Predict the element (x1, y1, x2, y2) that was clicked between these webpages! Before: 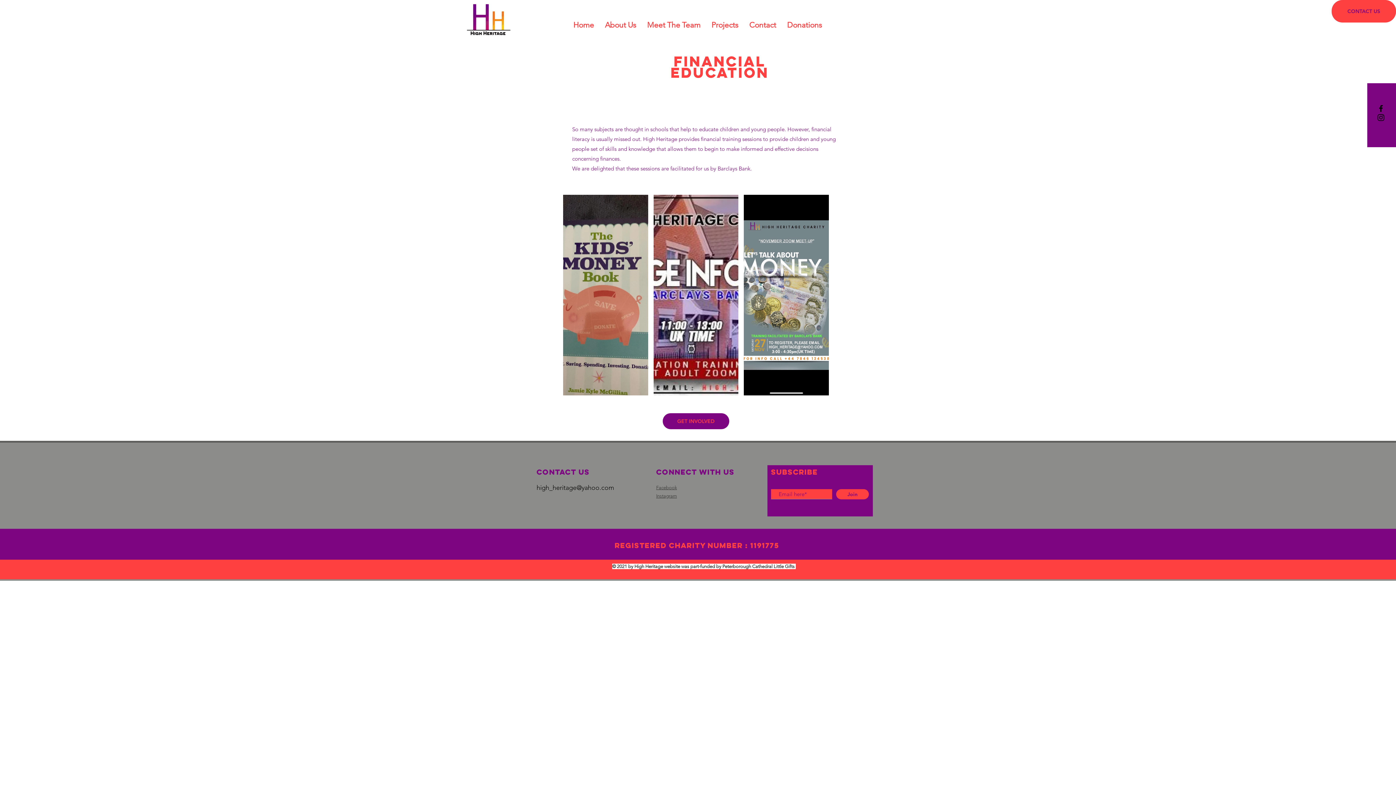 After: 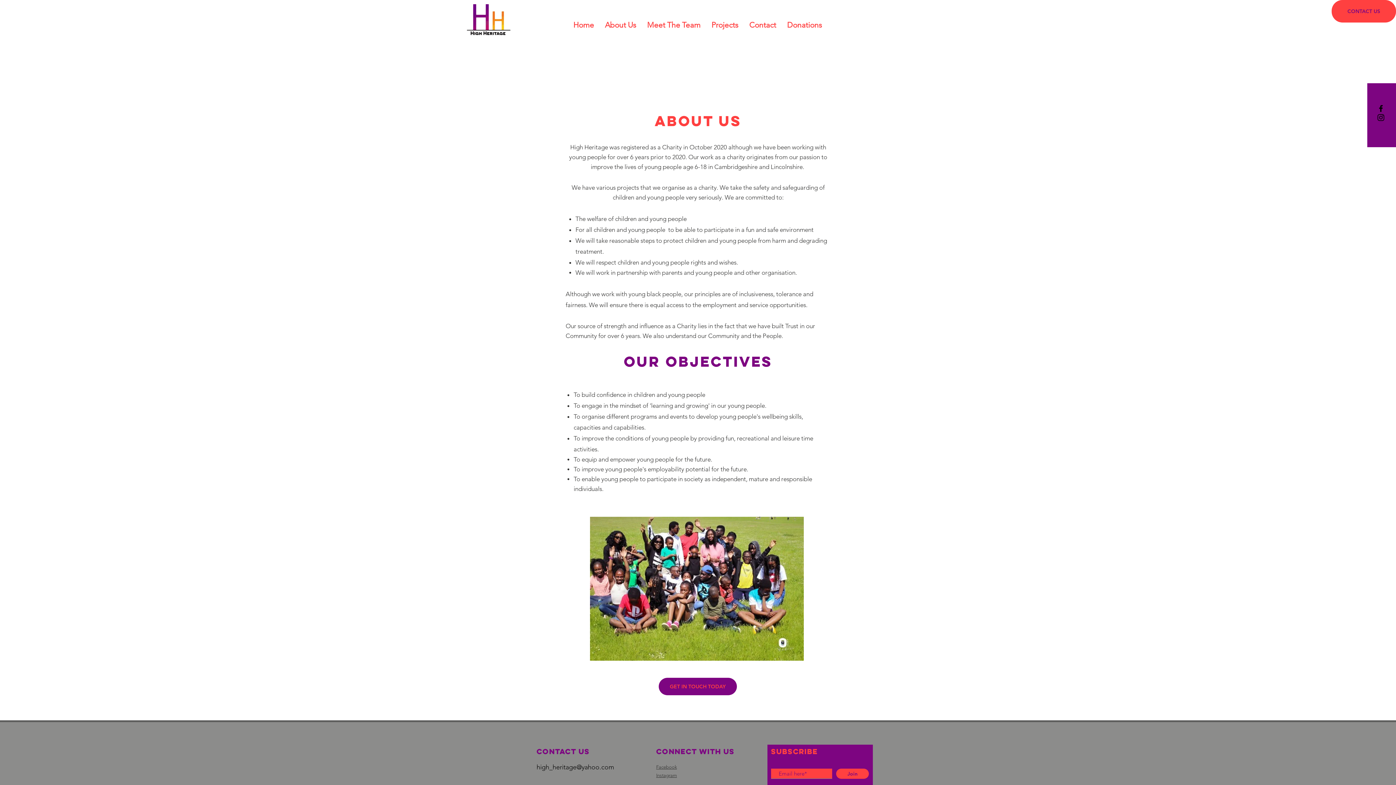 Action: bbox: (599, 19, 641, 30) label: About Us